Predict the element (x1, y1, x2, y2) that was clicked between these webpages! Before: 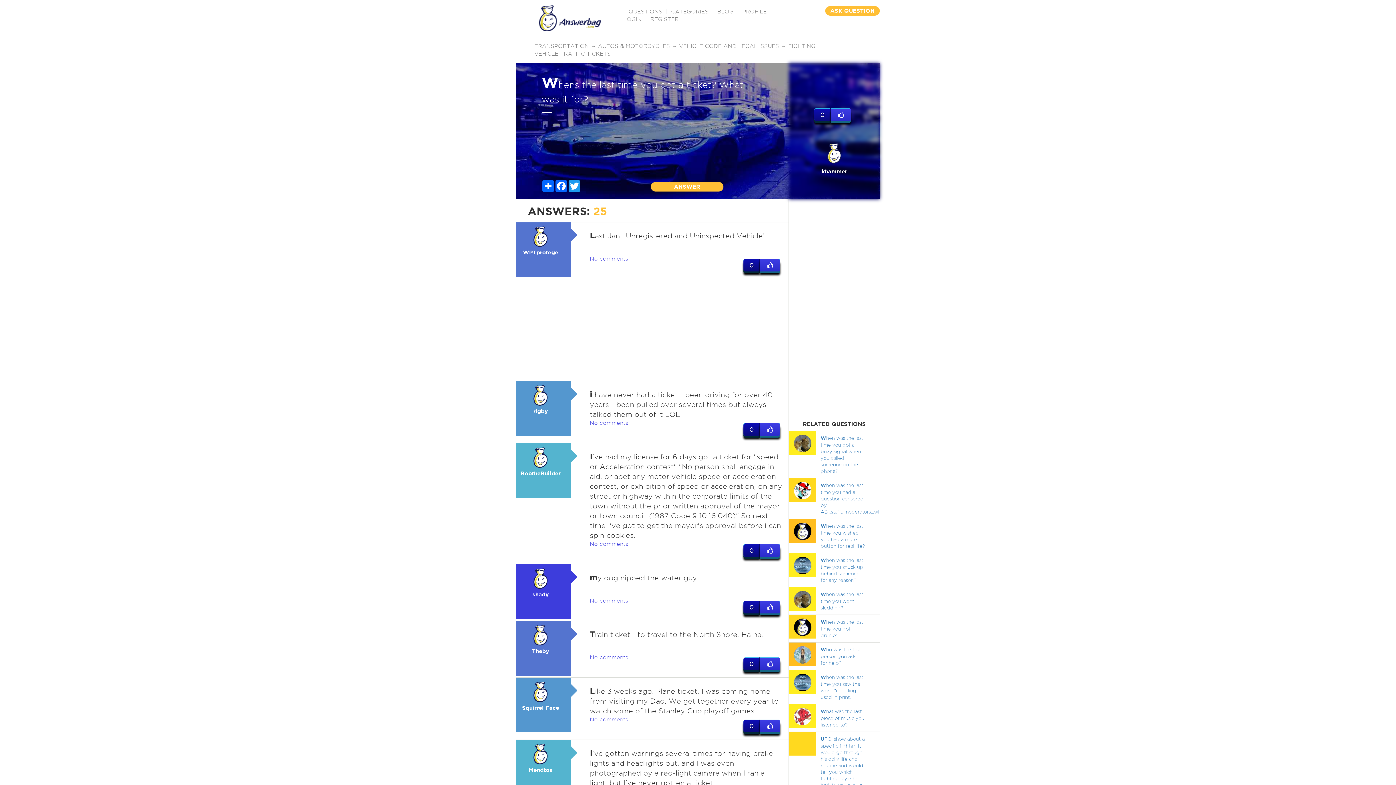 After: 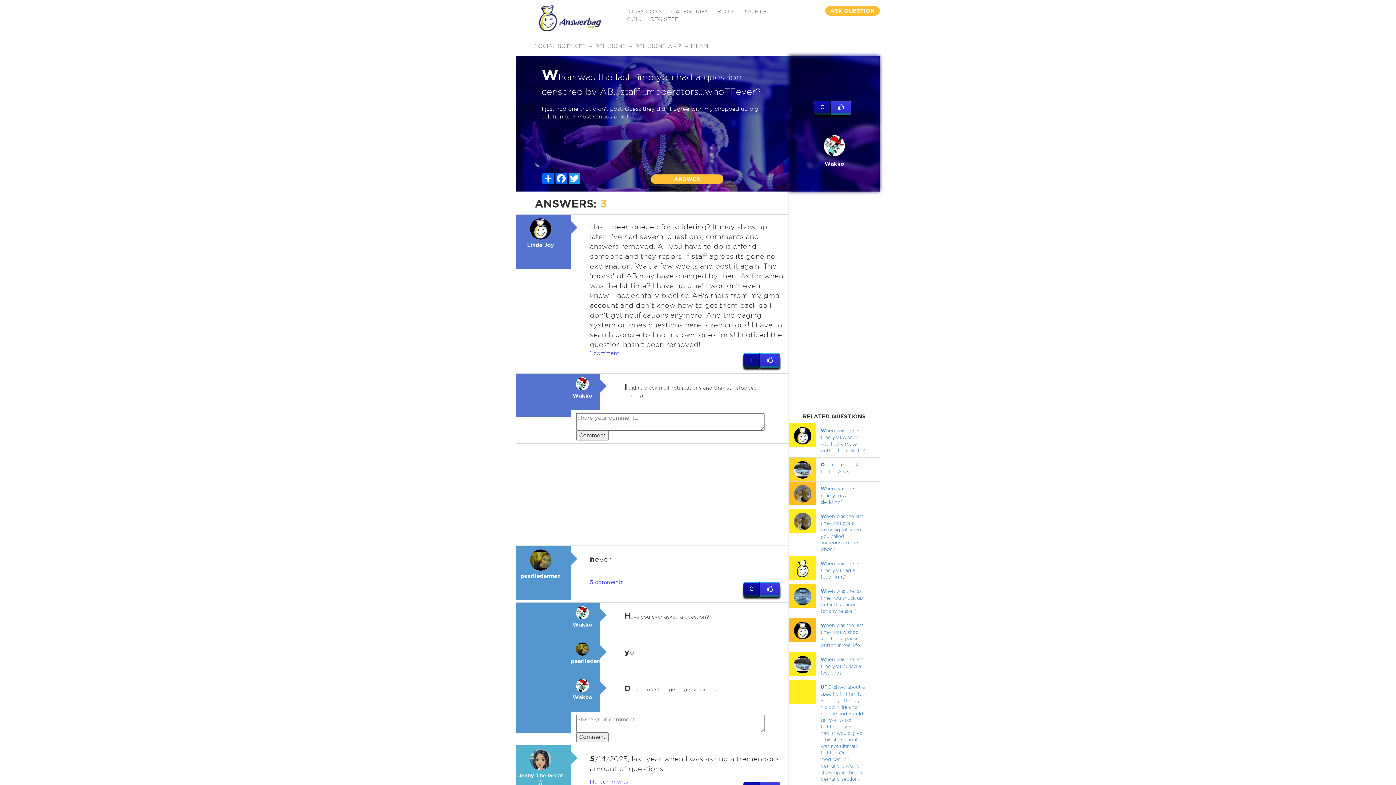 Action: label: When was the last time you had a question censored by AB...staff...moderators...whoTFever? bbox: (820, 482, 903, 514)